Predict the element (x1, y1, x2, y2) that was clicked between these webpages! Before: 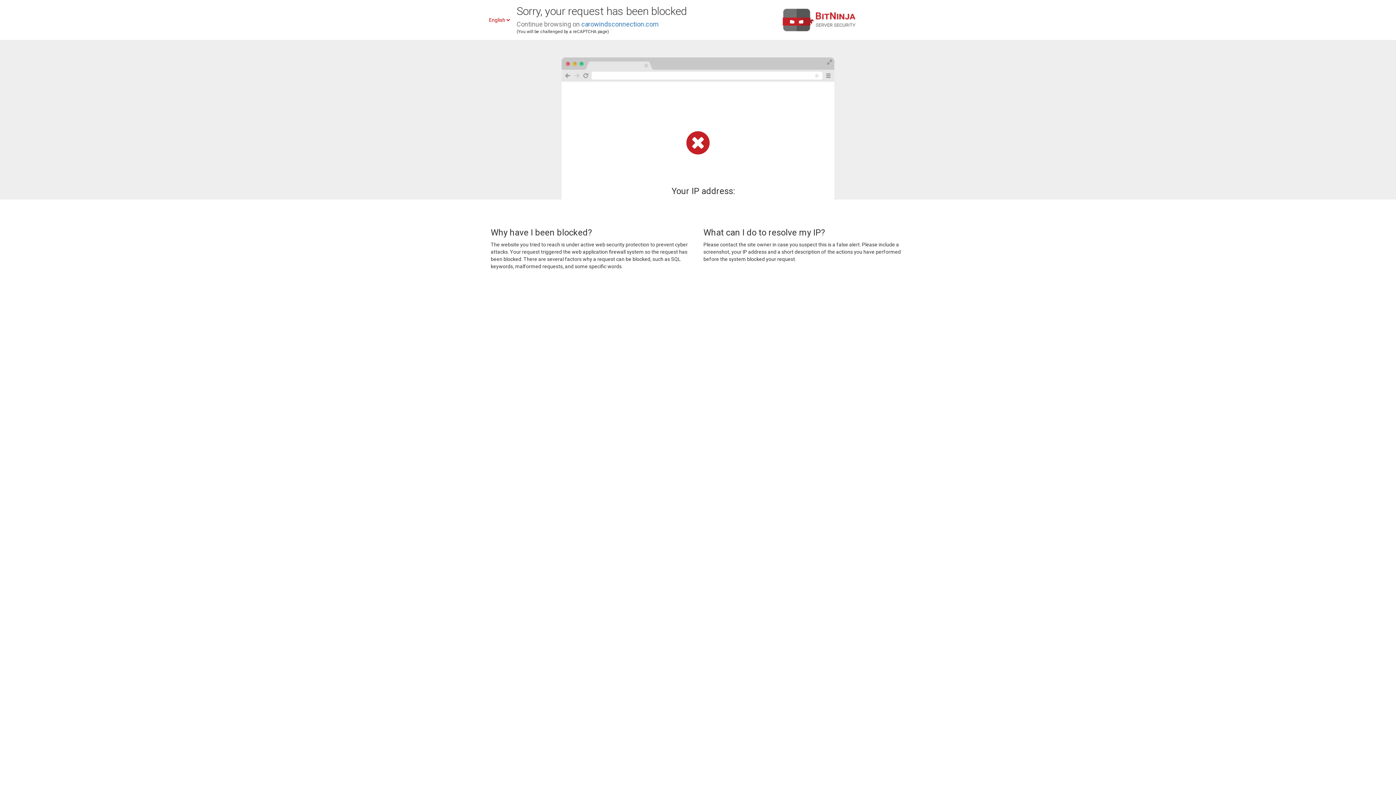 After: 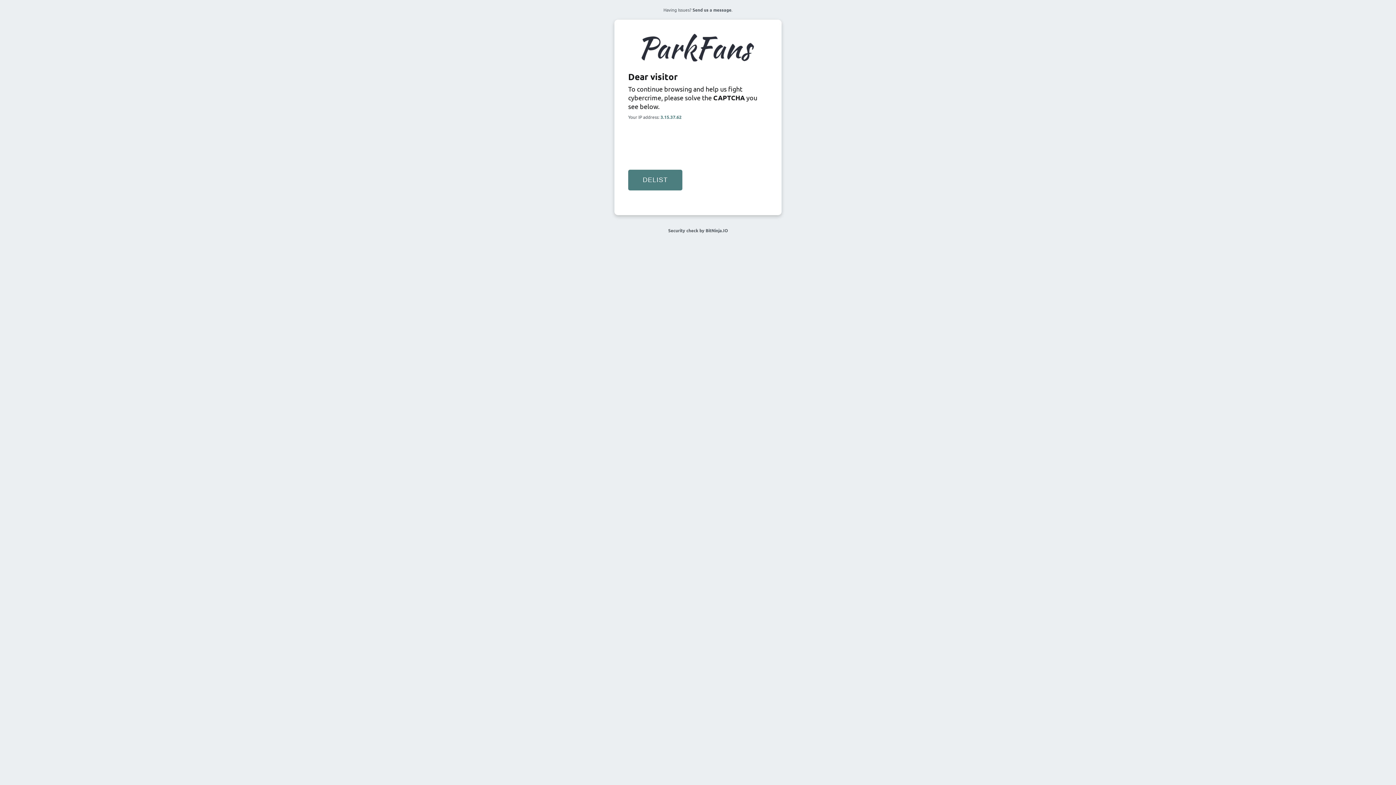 Action: label: carowindsconnection.com bbox: (581, 20, 658, 28)